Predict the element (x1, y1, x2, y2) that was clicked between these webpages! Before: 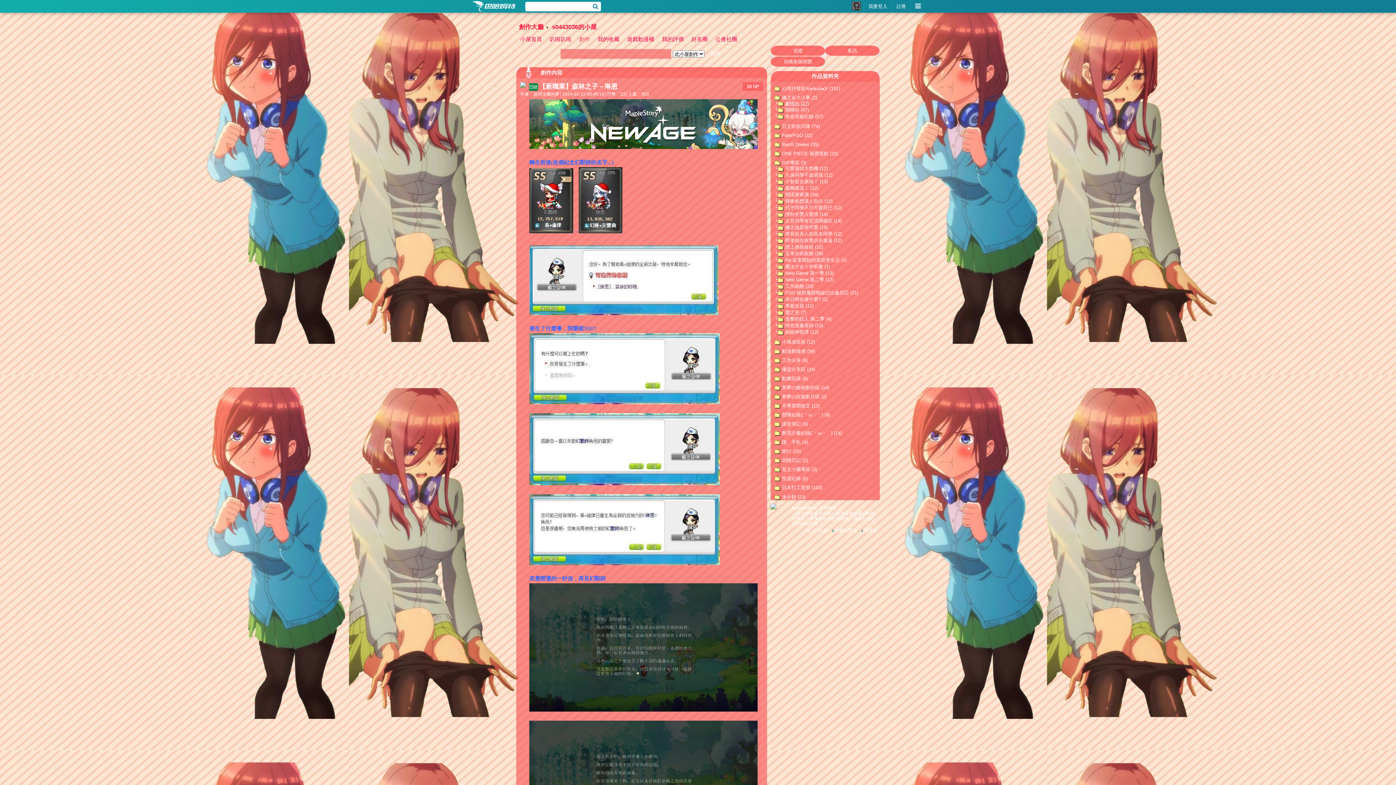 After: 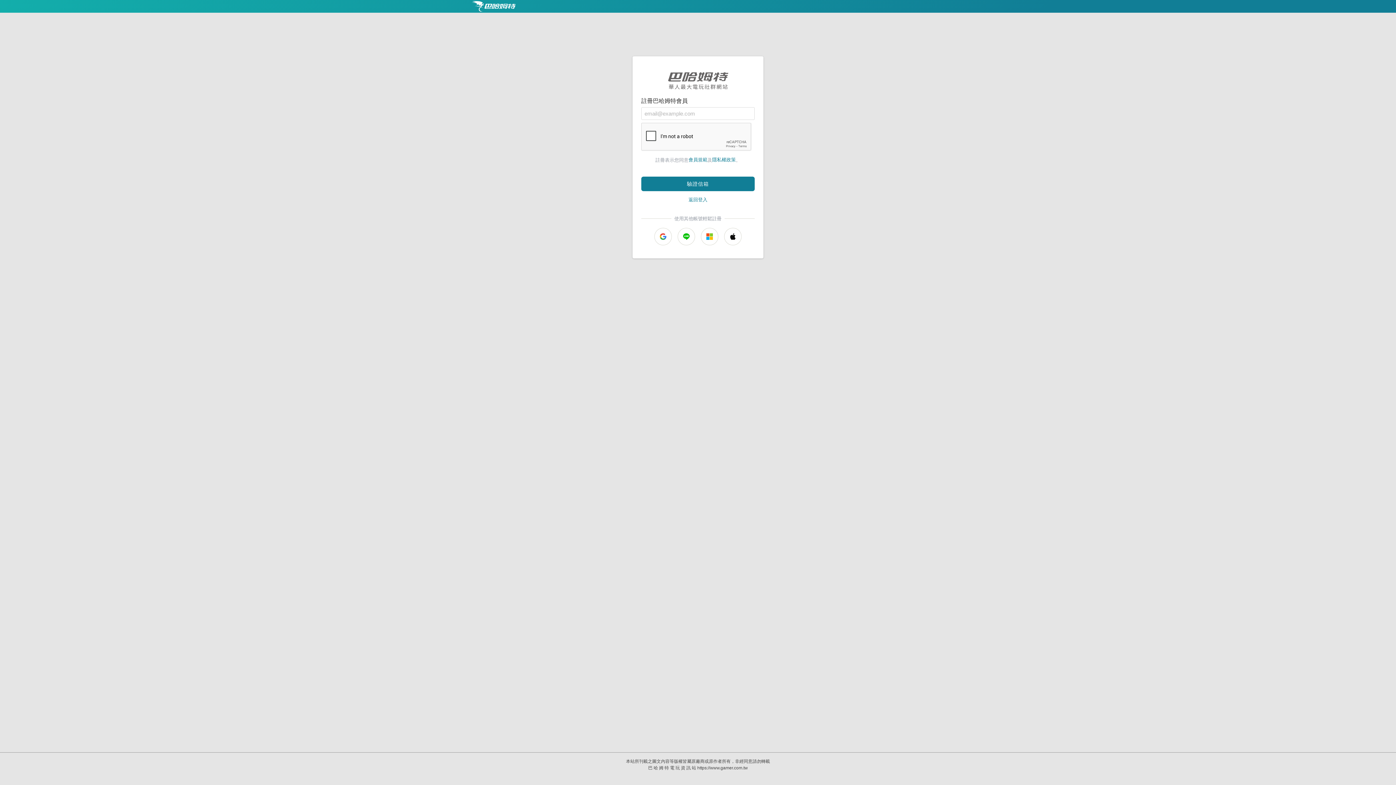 Action: label: 註冊 bbox: (892, 0, 910, 12)